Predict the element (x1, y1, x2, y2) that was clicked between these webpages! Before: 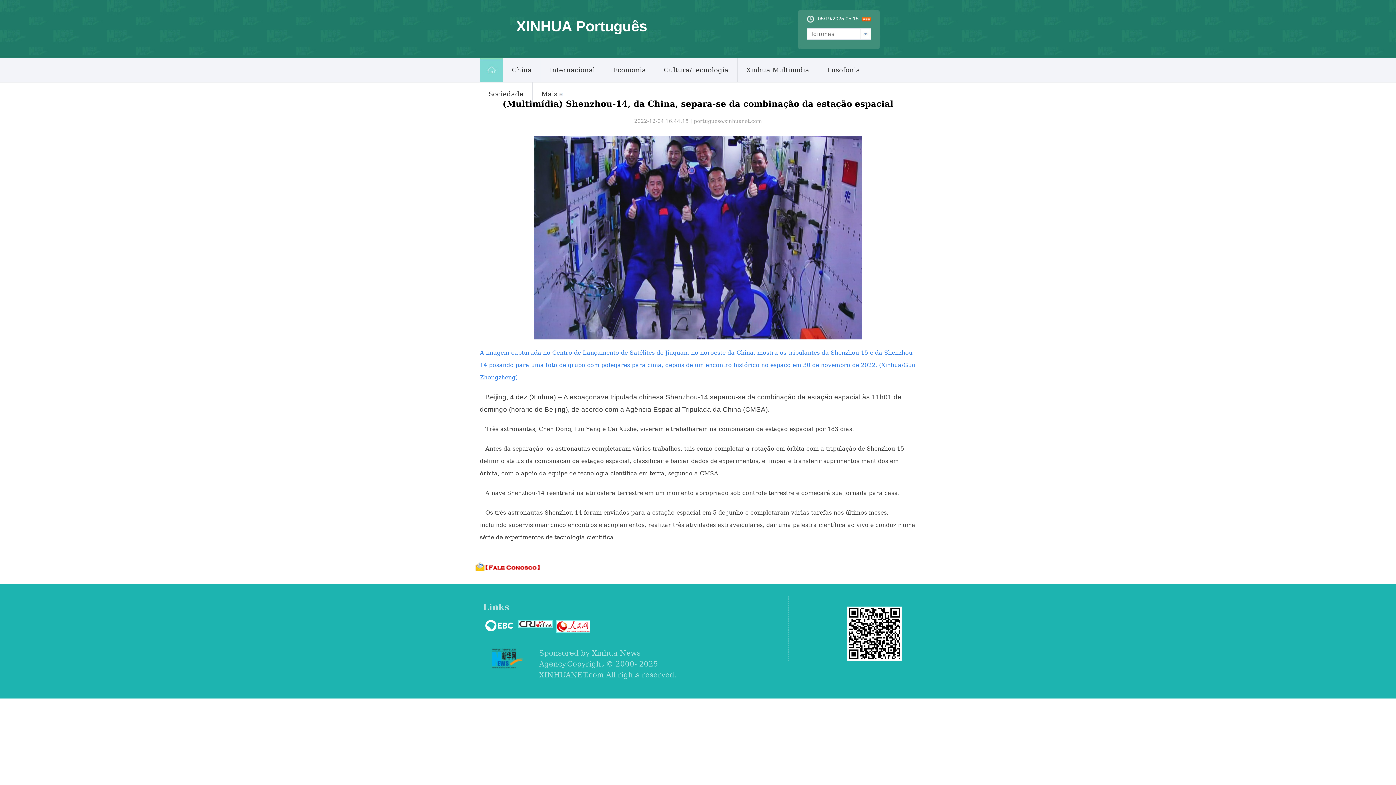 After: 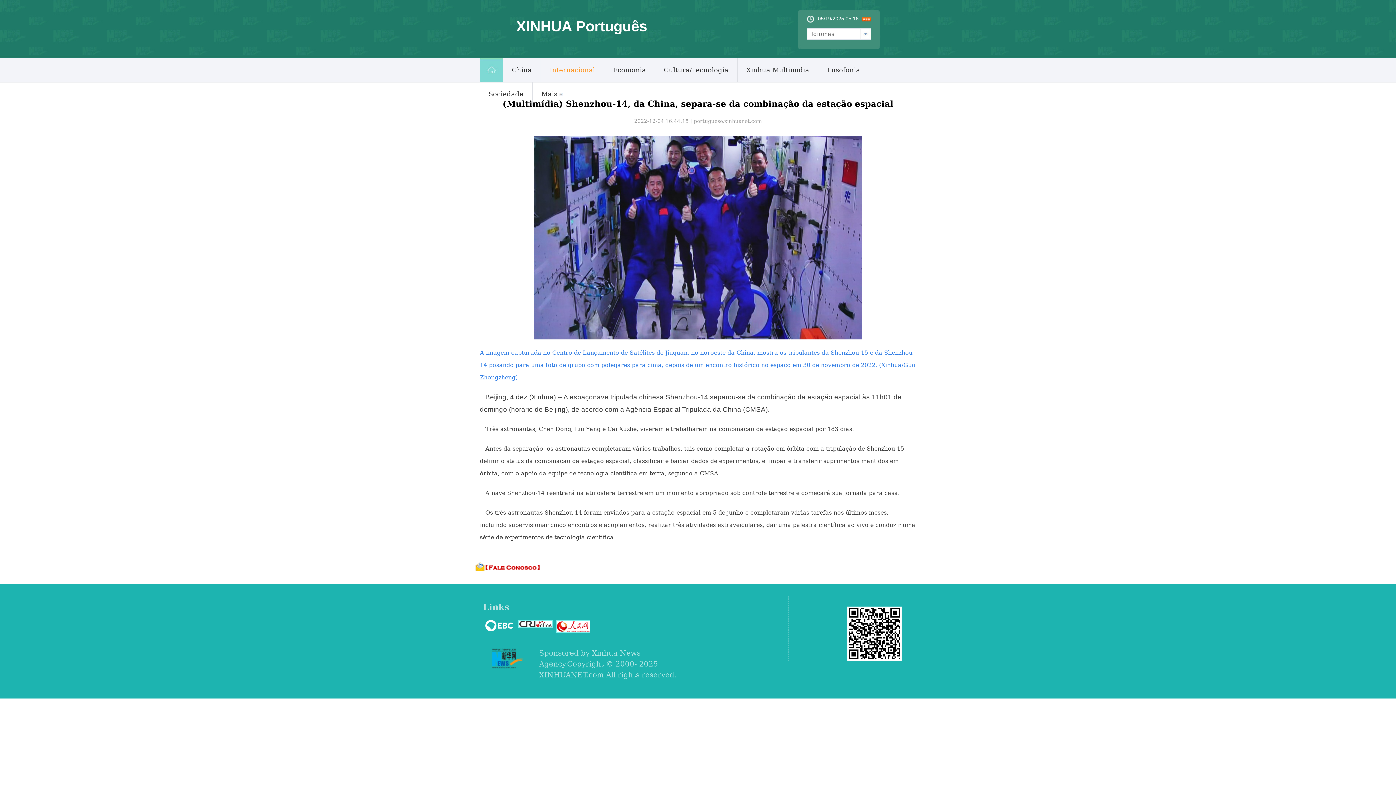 Action: bbox: (549, 58, 595, 82) label: Internacional